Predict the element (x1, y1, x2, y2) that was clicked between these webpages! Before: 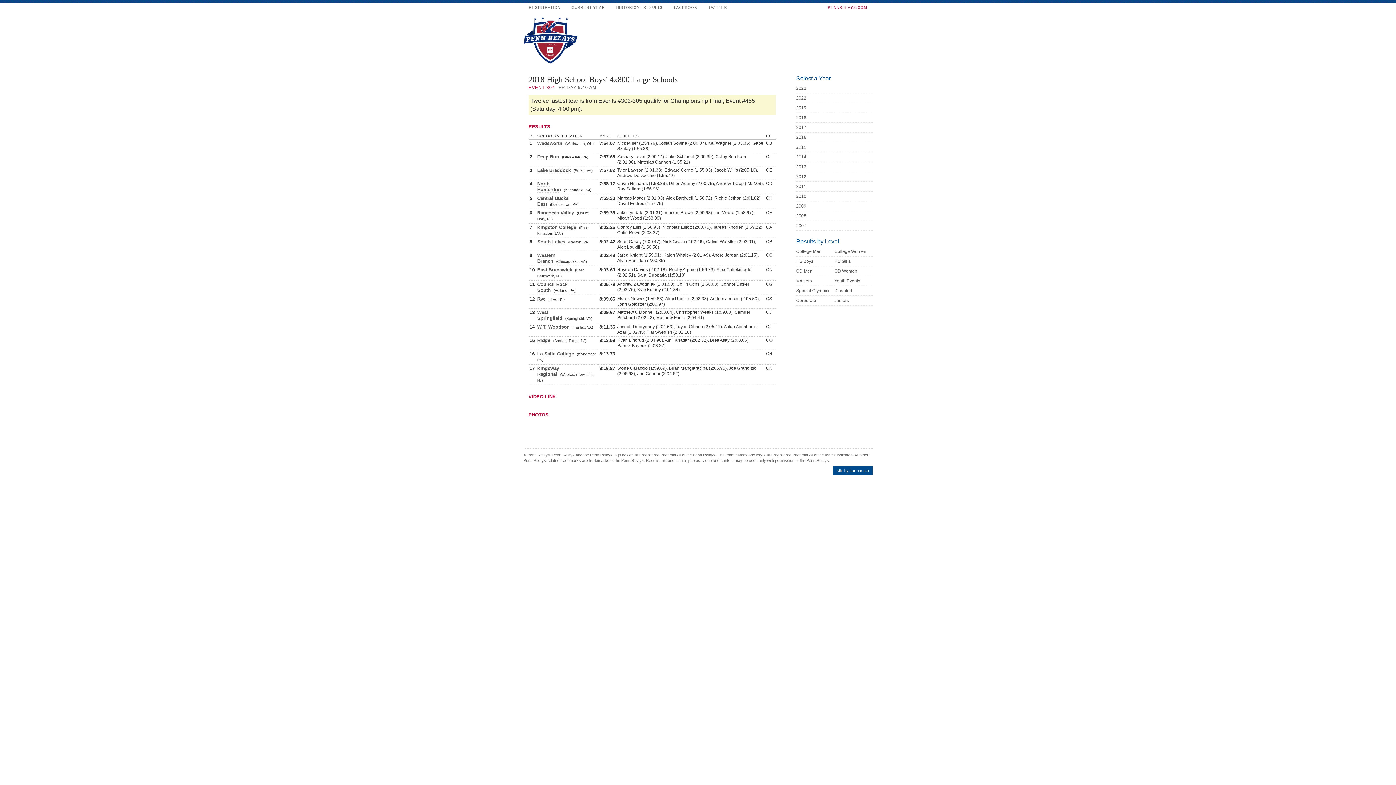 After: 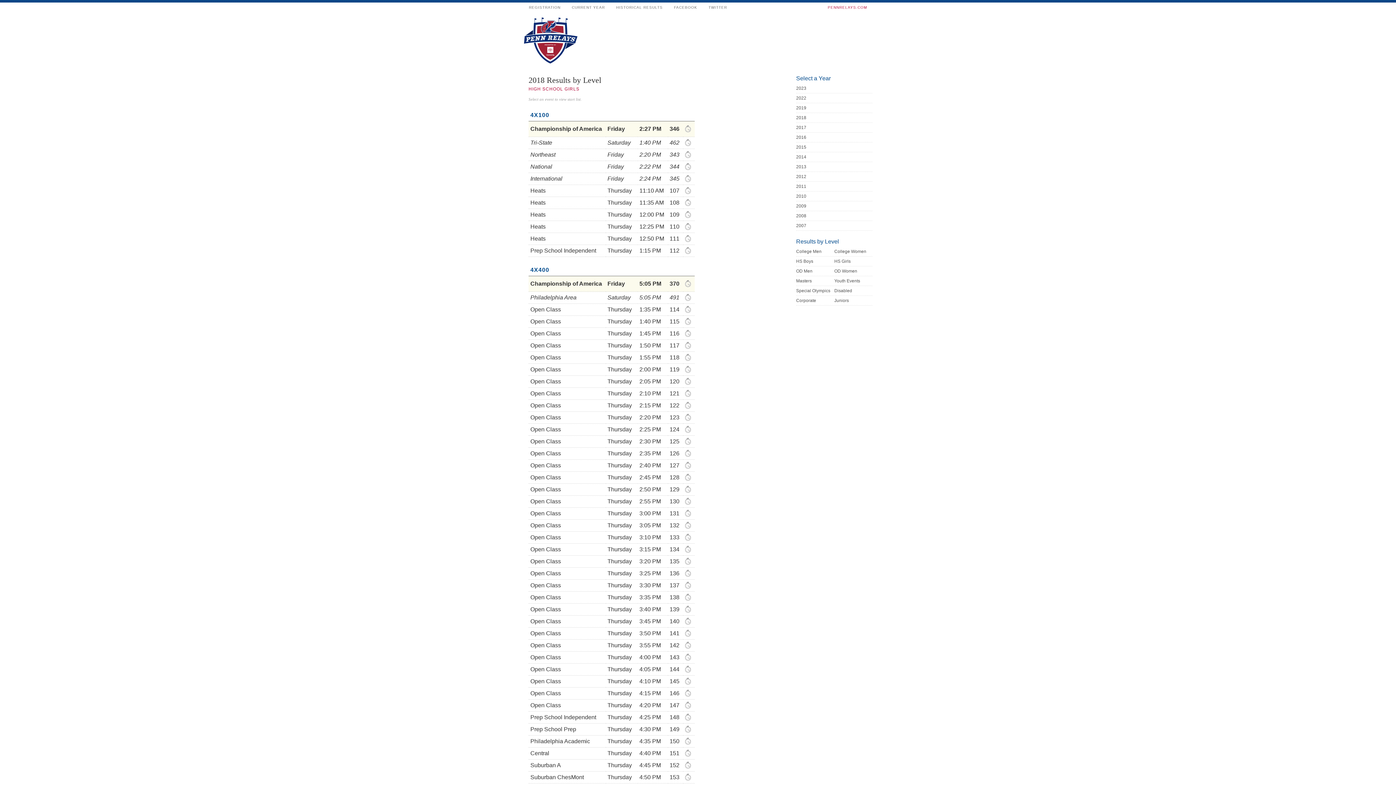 Action: bbox: (834, 259, 850, 264) label: HS Girls